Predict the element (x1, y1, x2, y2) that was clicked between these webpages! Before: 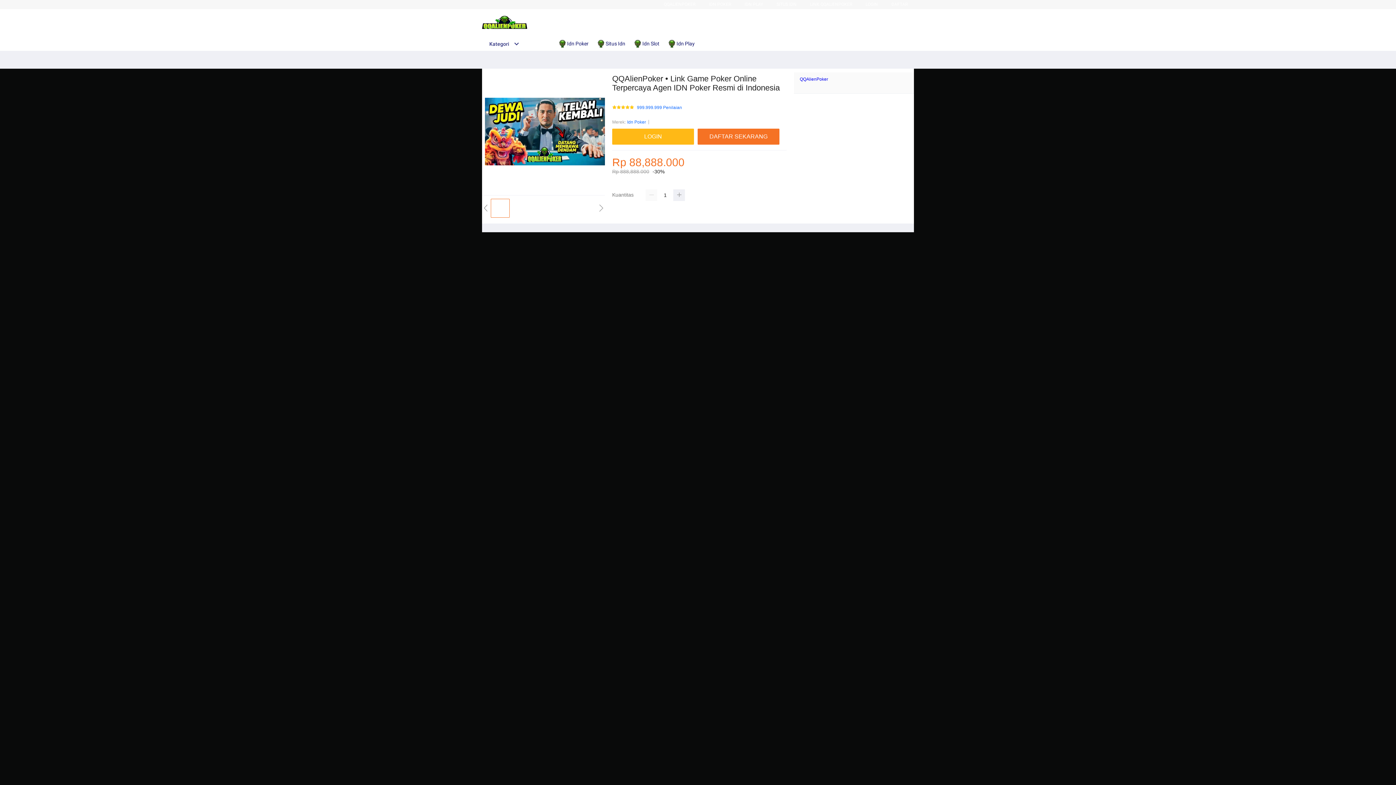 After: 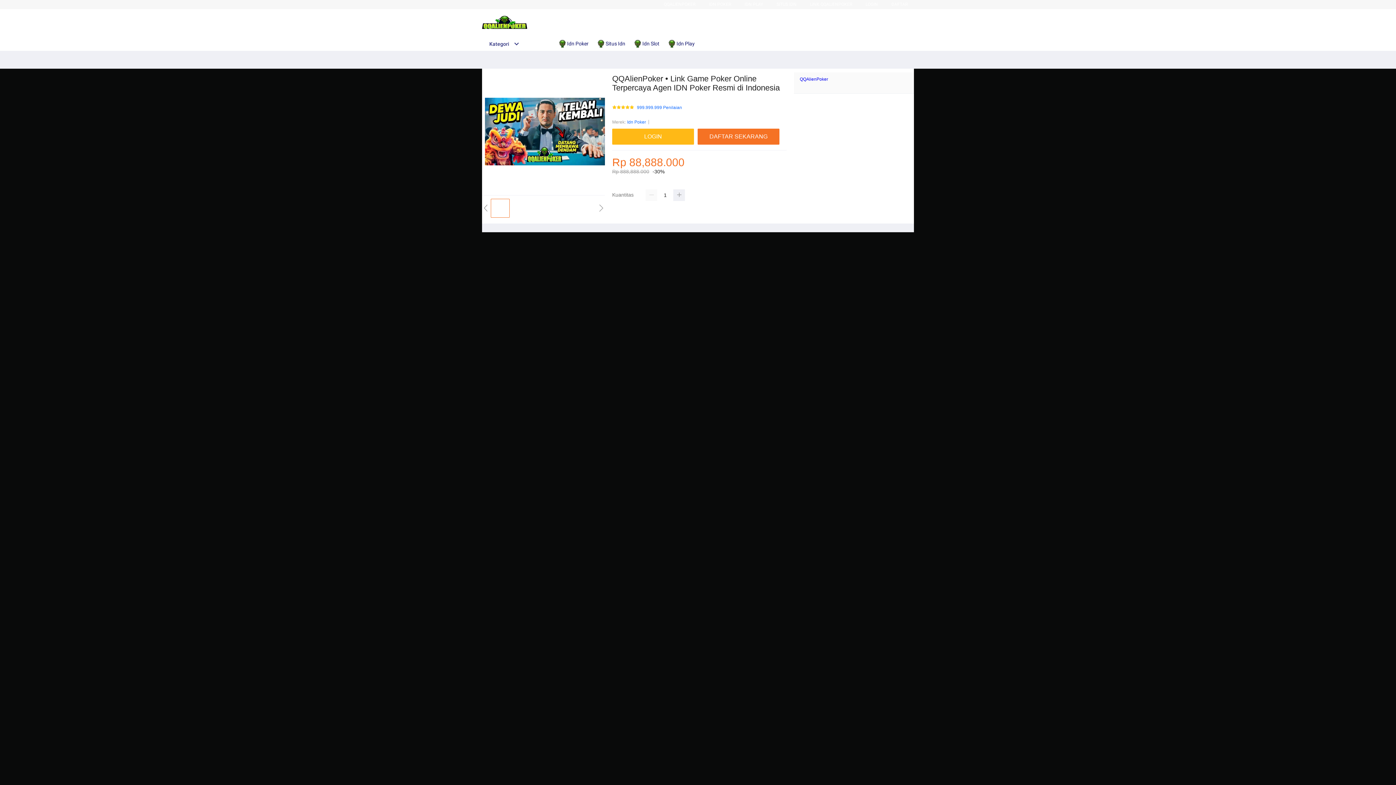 Action: label:  Situs Idn bbox: (597, 36, 629, 50)